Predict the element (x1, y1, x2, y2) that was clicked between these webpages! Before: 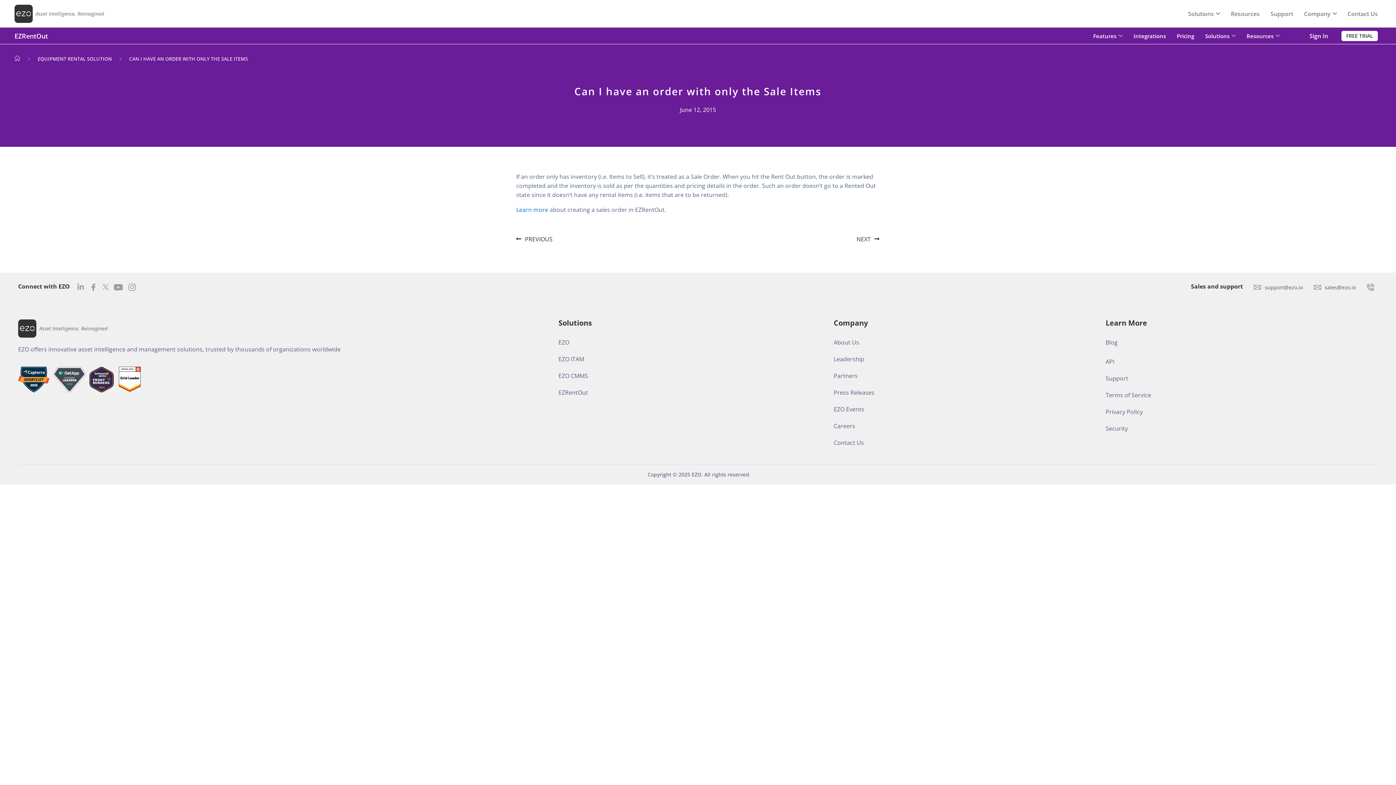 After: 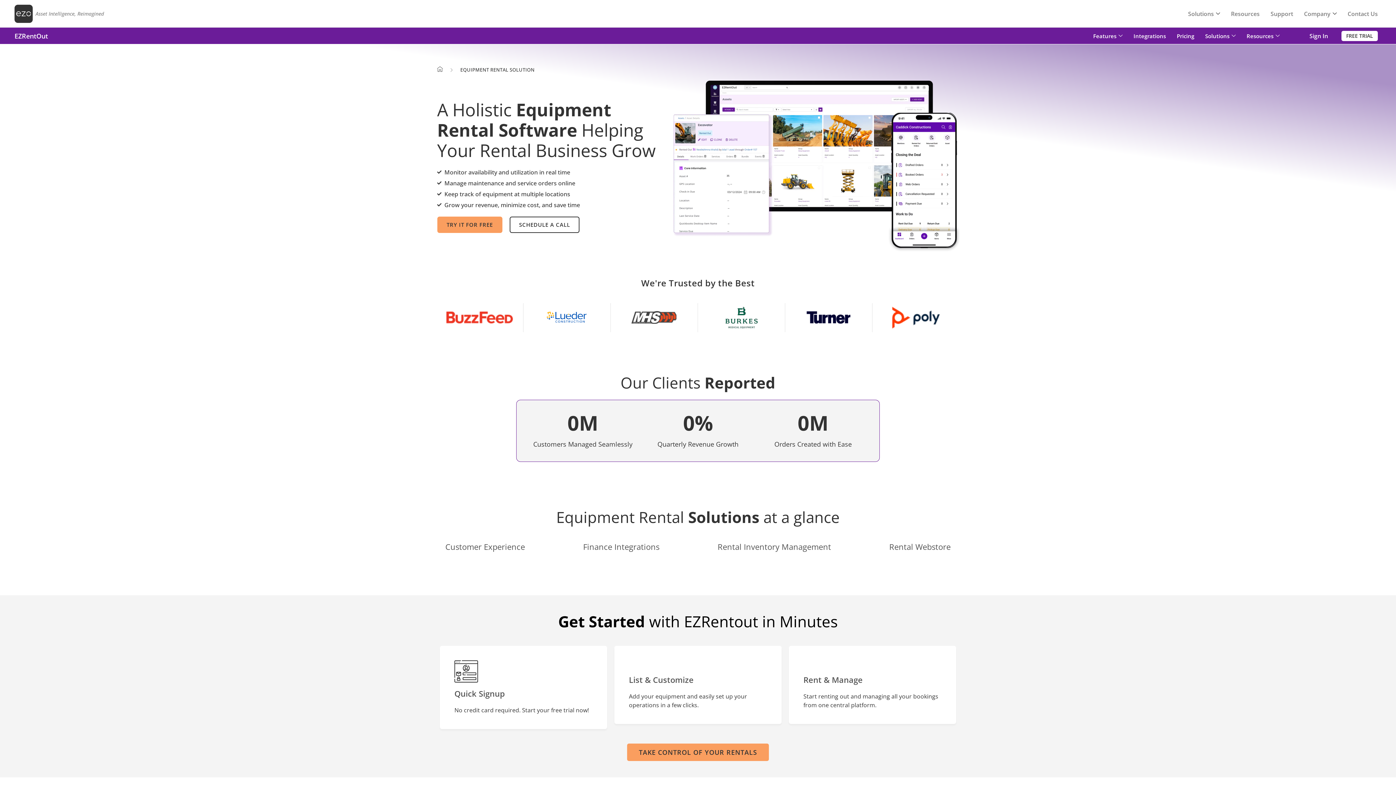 Action: label: EZRentOut bbox: (14, 31, 48, 40)